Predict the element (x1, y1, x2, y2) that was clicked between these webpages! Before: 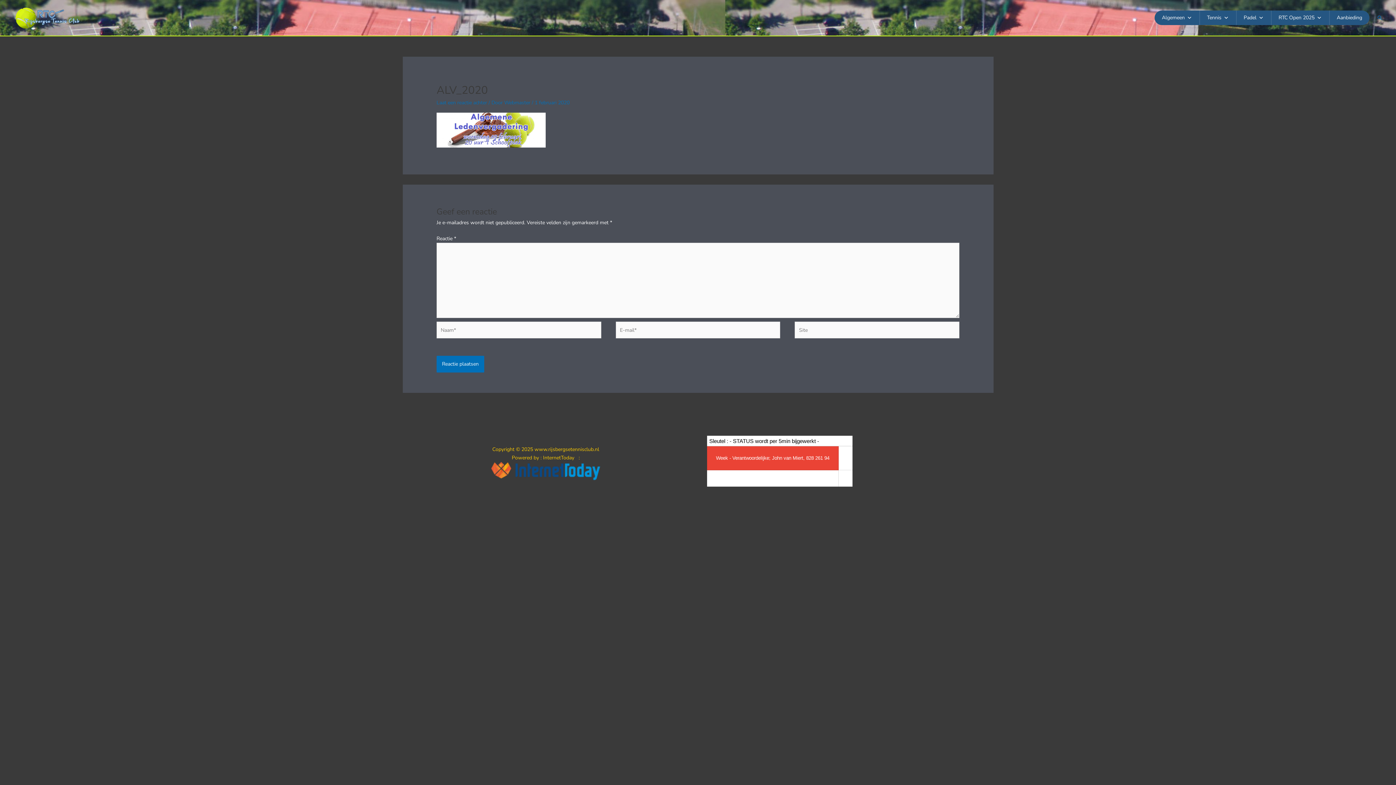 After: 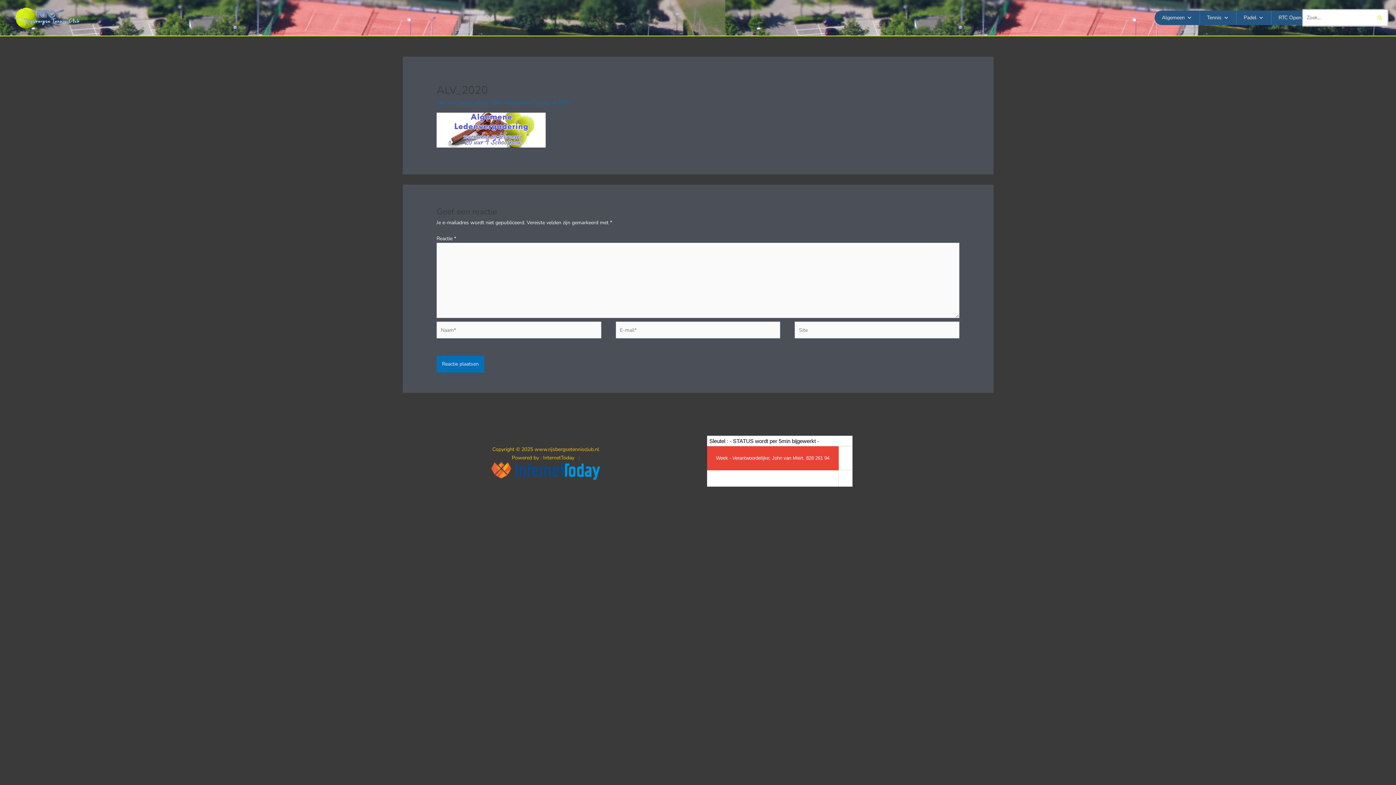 Action: label: Zoekknop bbox: (1377, 14, 1383, 21)